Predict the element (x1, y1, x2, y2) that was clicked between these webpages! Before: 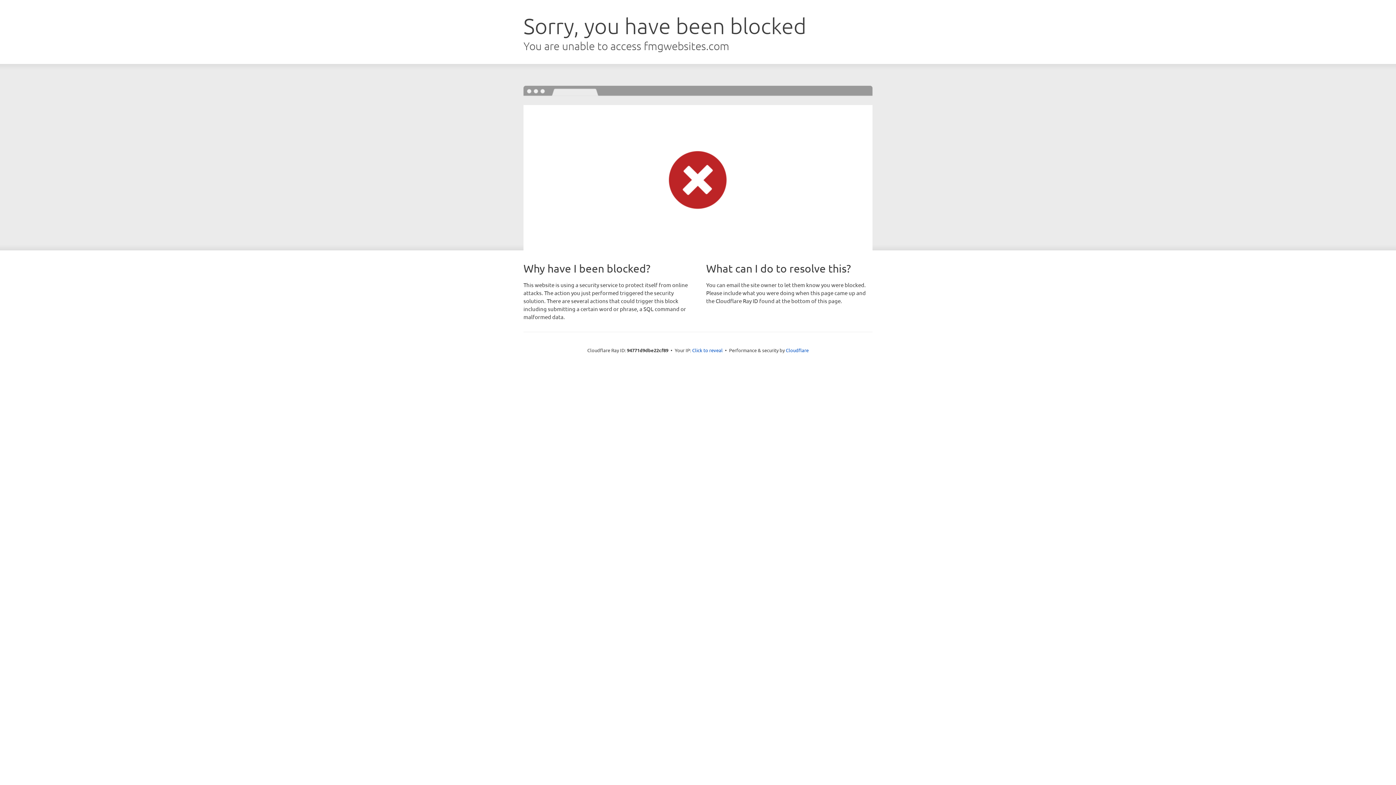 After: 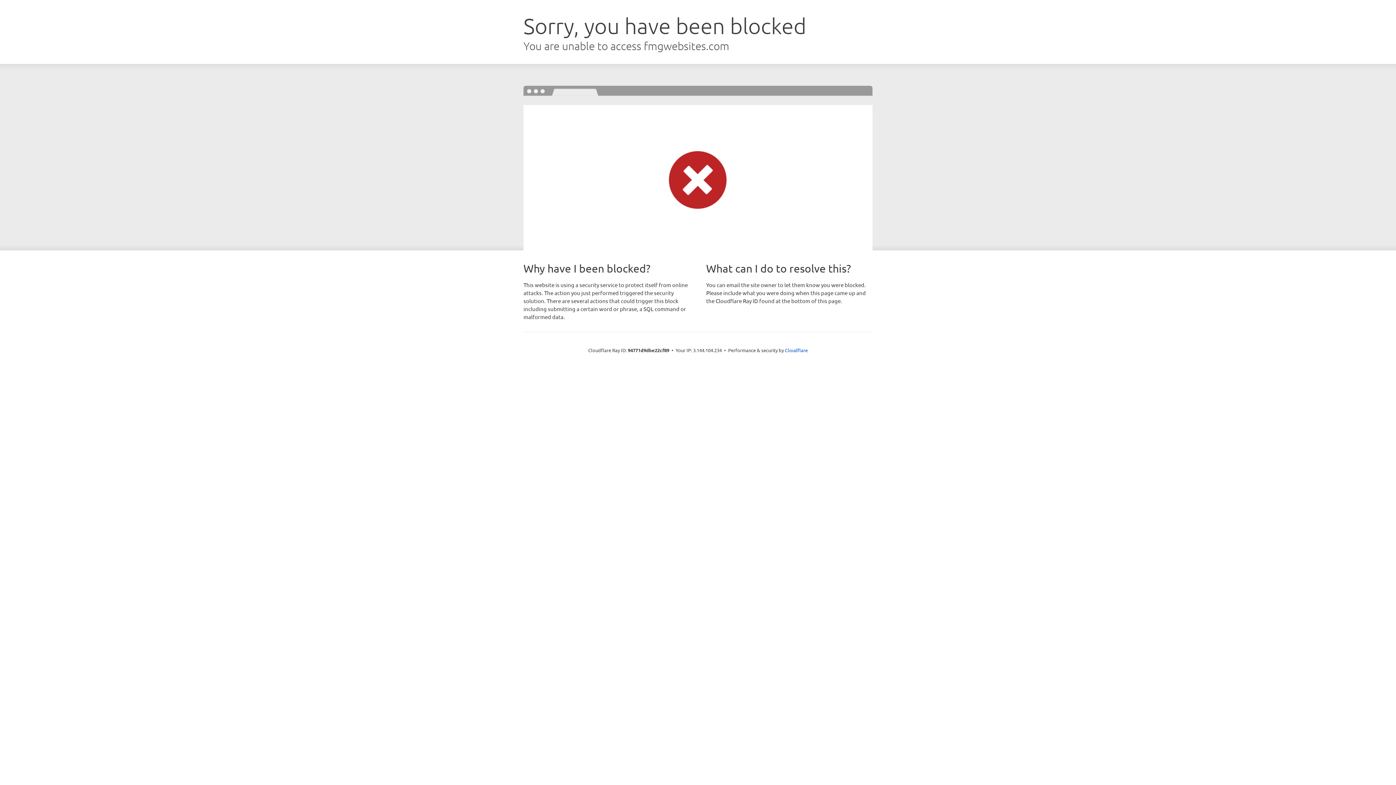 Action: bbox: (692, 346, 722, 353) label: Click to reveal